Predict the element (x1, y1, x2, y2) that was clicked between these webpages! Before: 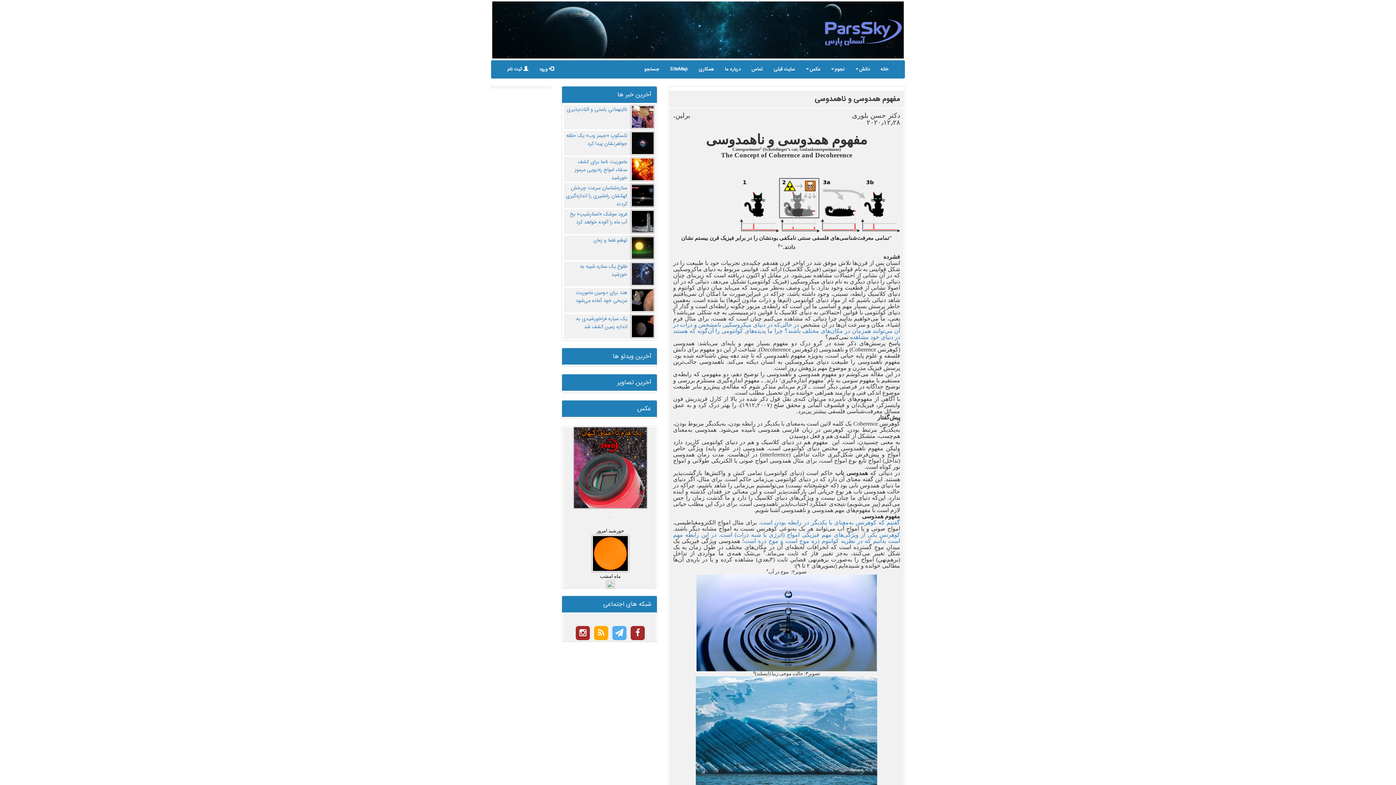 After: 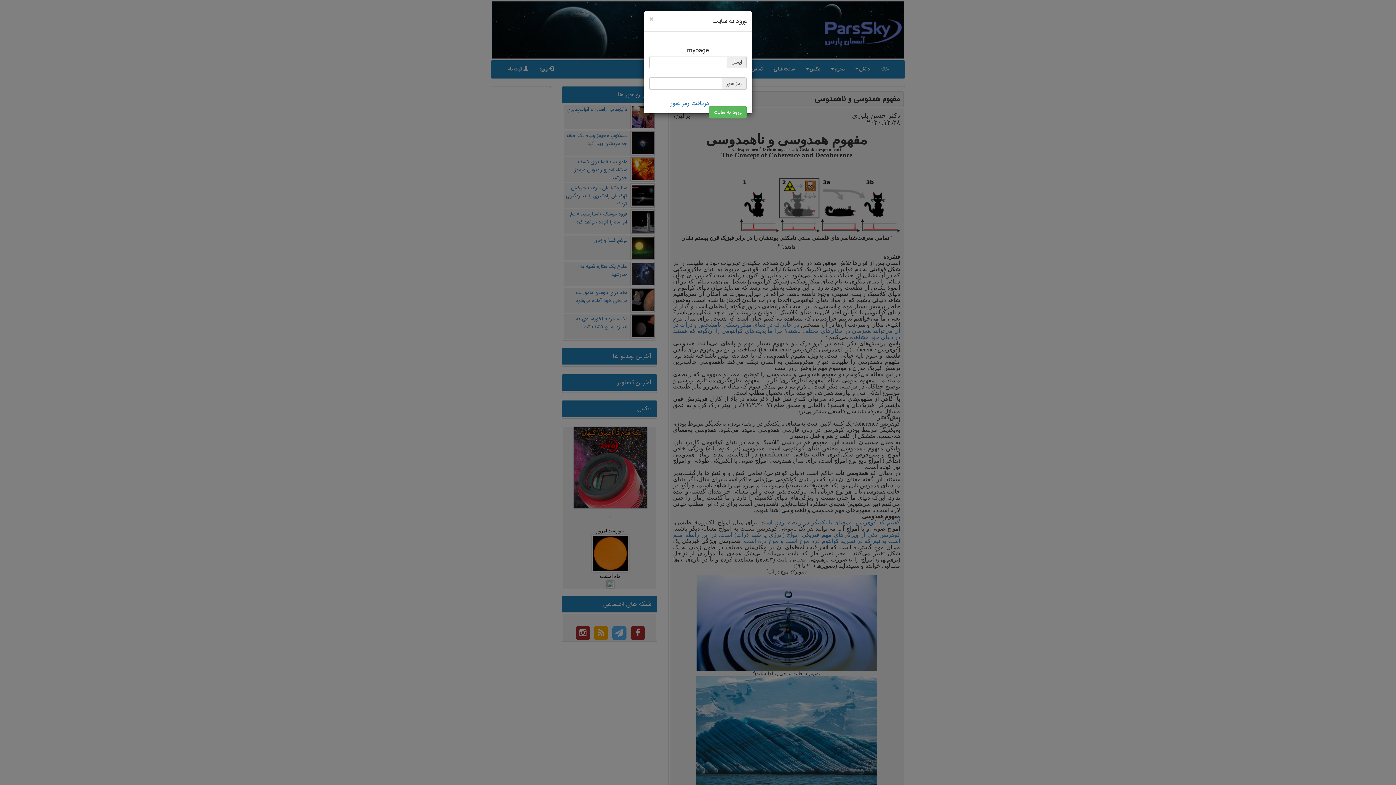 Action: label:  ورود bbox: (533, 60, 559, 78)